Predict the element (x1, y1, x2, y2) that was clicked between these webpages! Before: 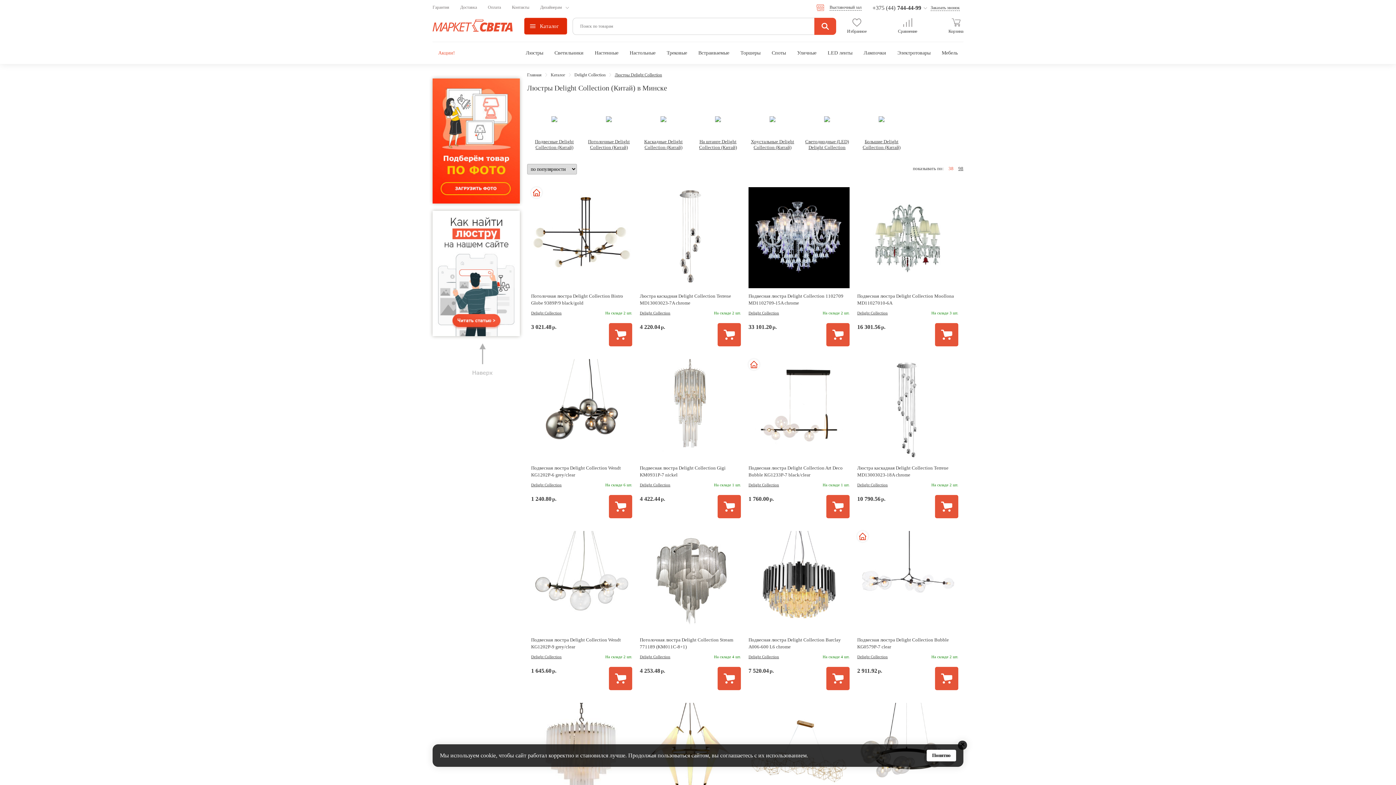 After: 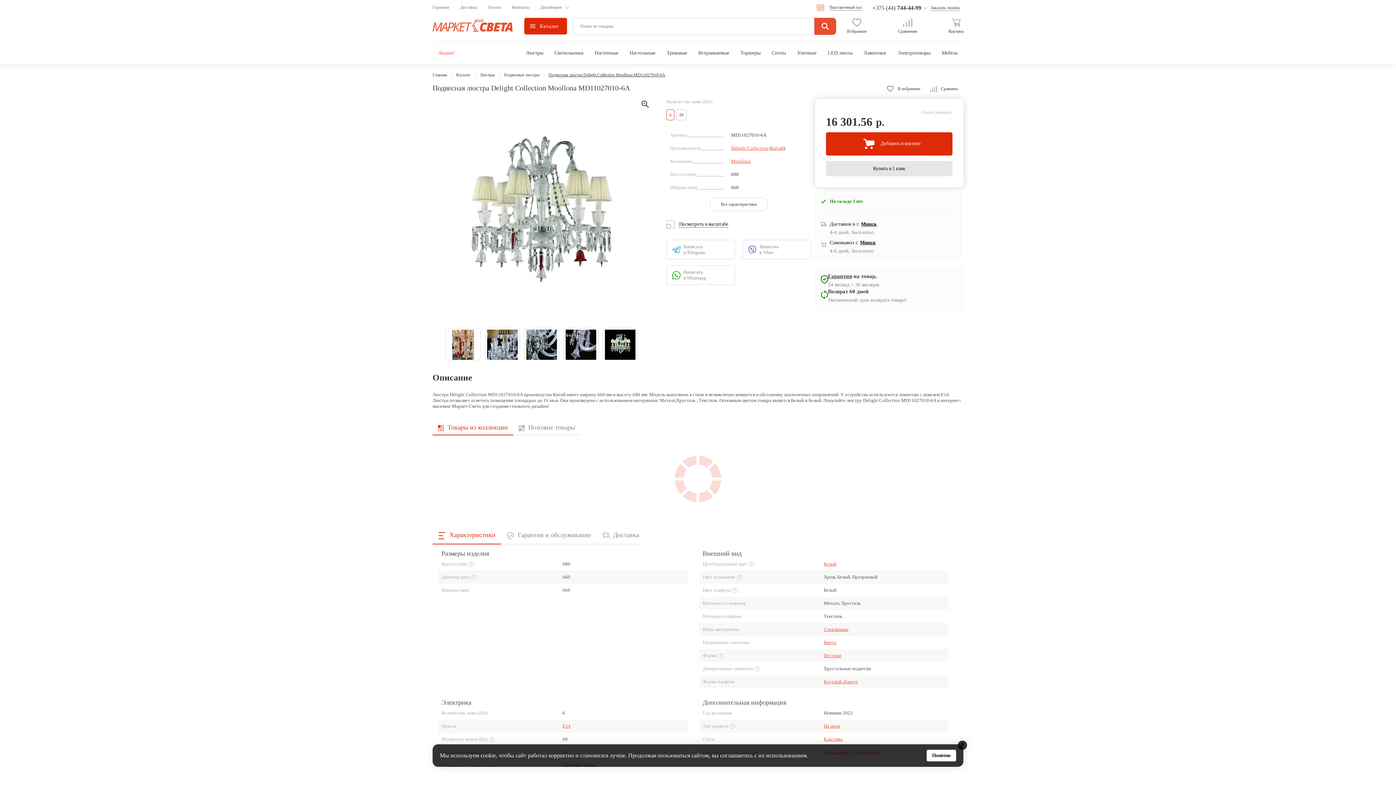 Action: label: 				 bbox: (857, 187, 958, 289)